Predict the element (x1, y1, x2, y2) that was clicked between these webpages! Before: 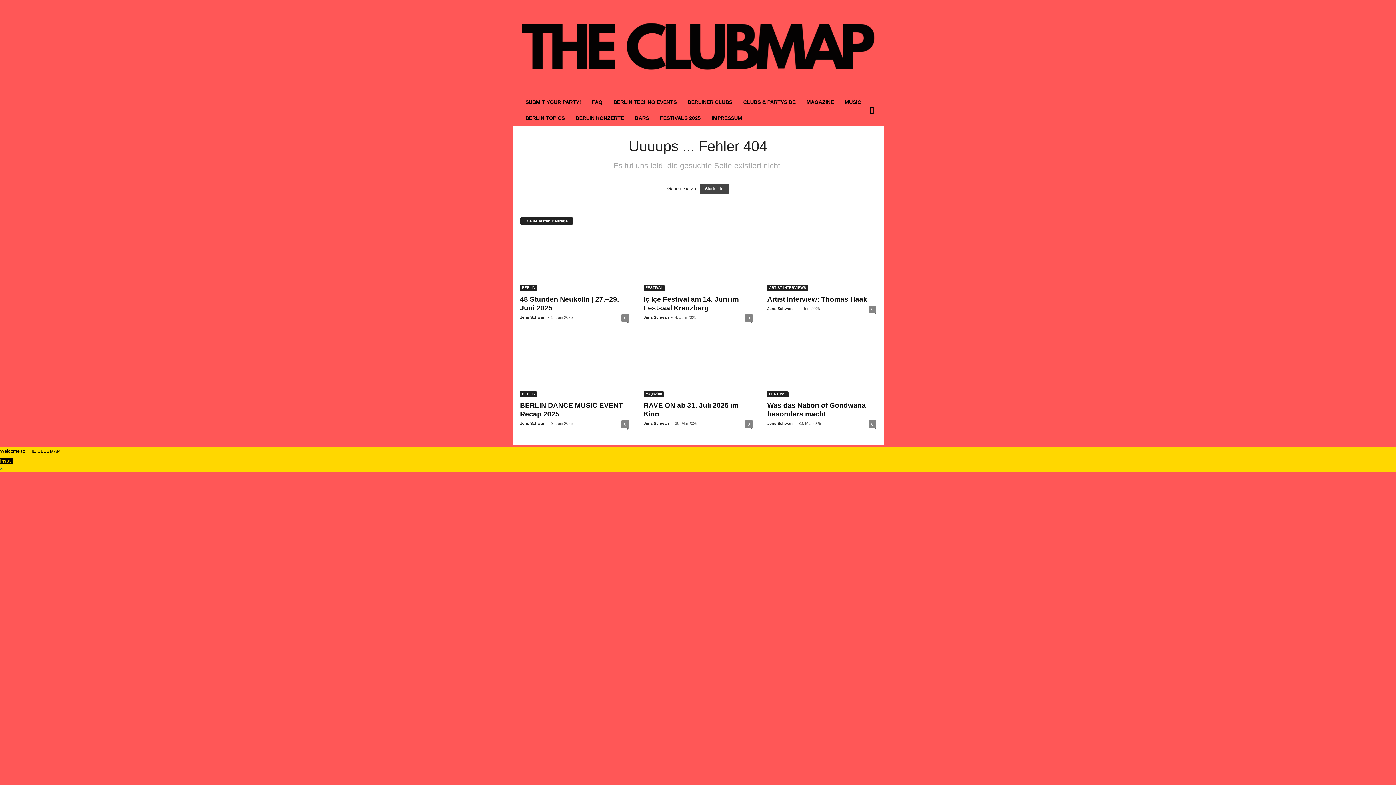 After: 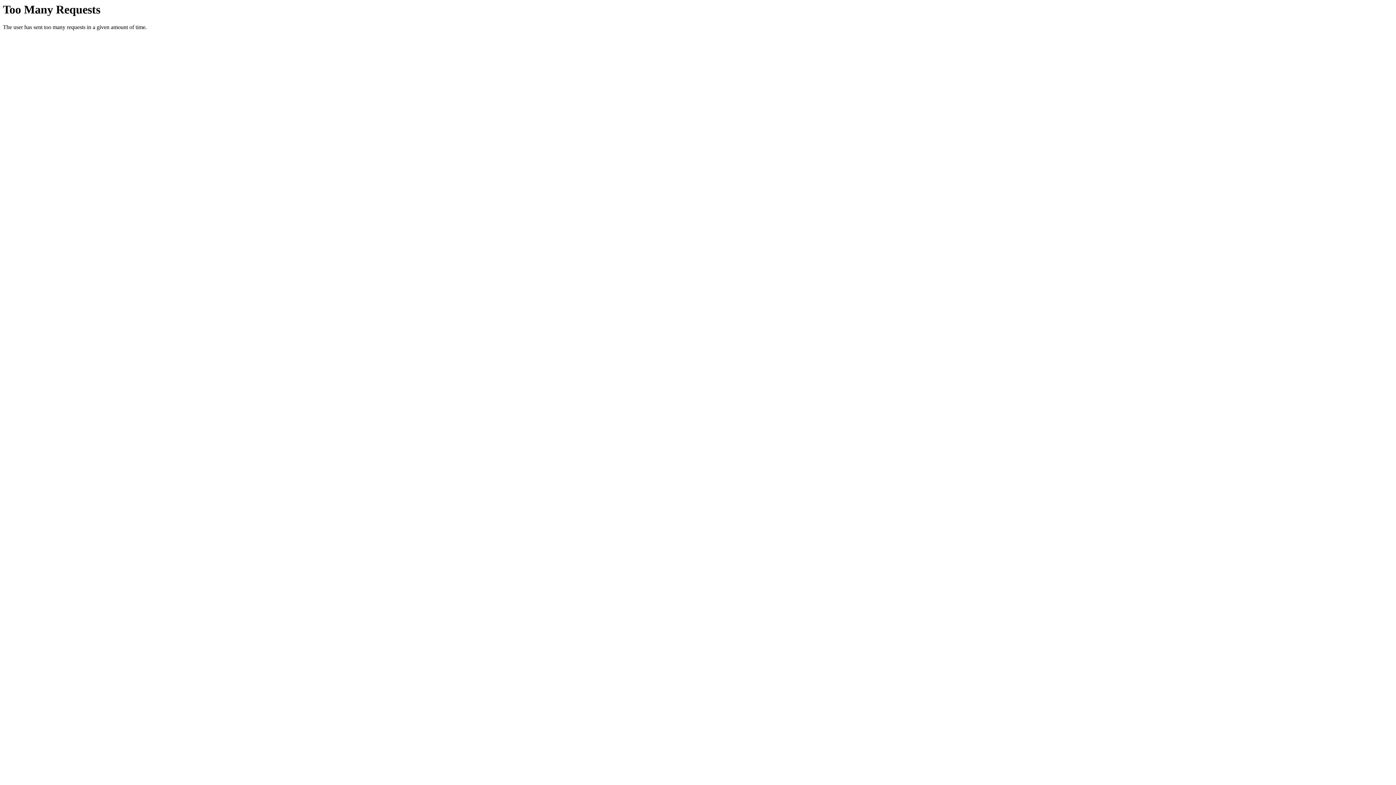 Action: label: 0 bbox: (868, 305, 876, 313)